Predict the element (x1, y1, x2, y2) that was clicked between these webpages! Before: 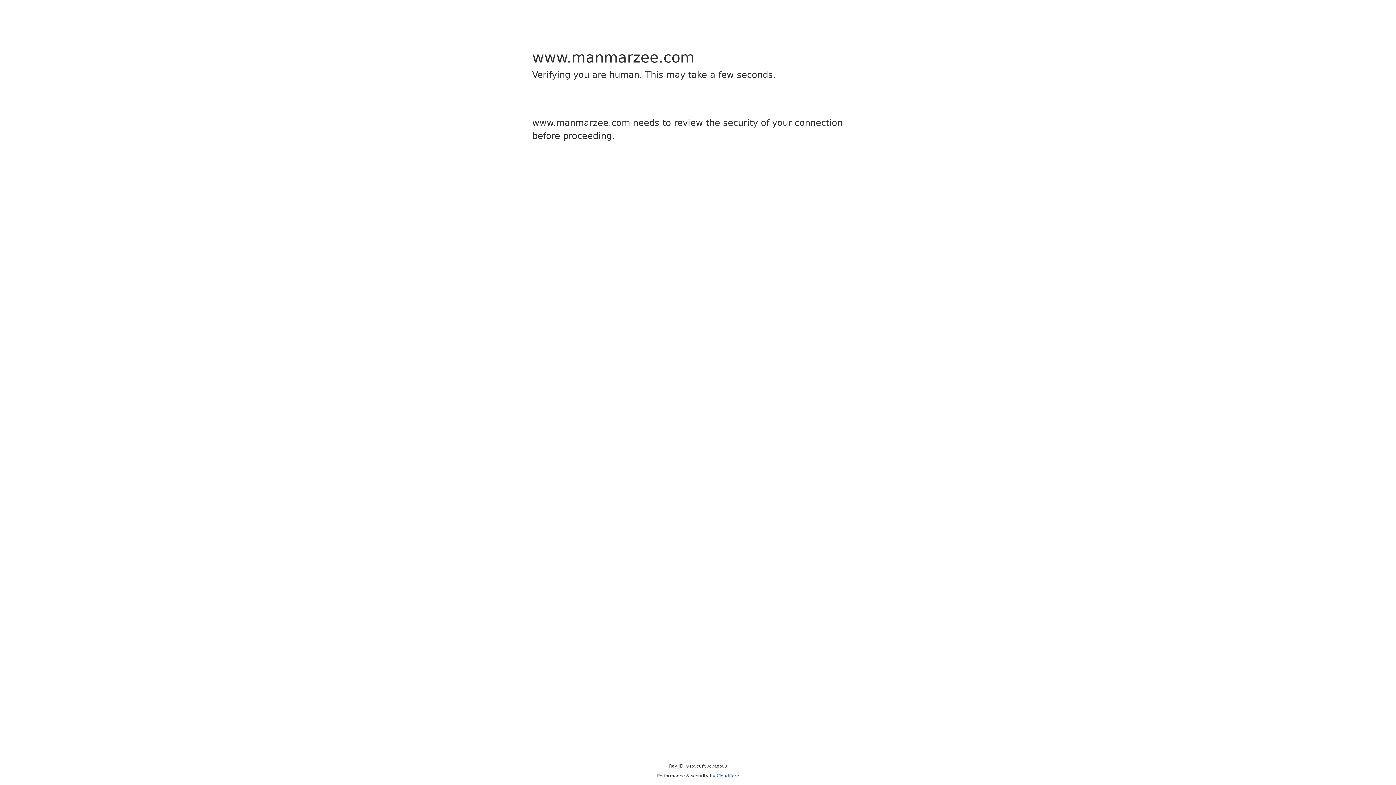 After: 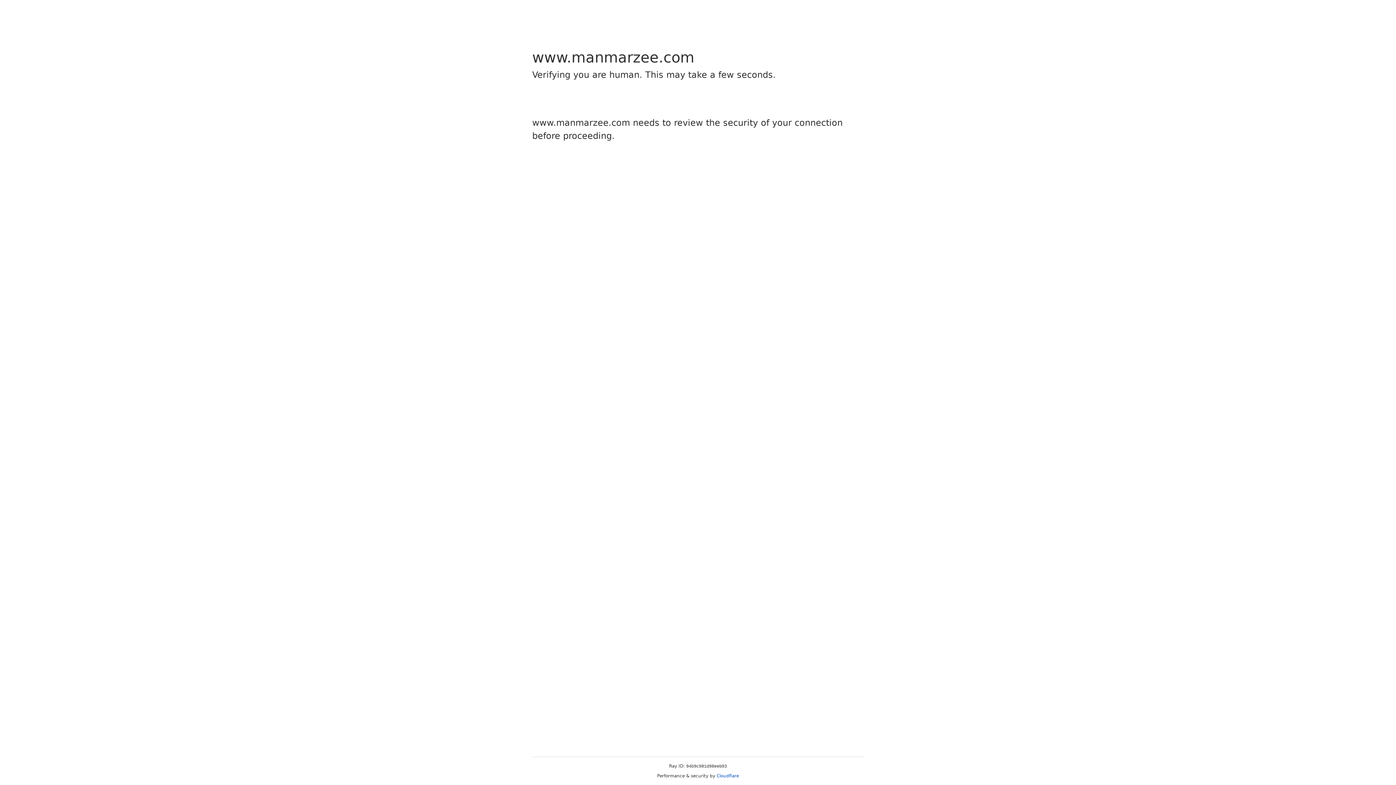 Action: bbox: (716, 773, 739, 778) label: Cloudflare